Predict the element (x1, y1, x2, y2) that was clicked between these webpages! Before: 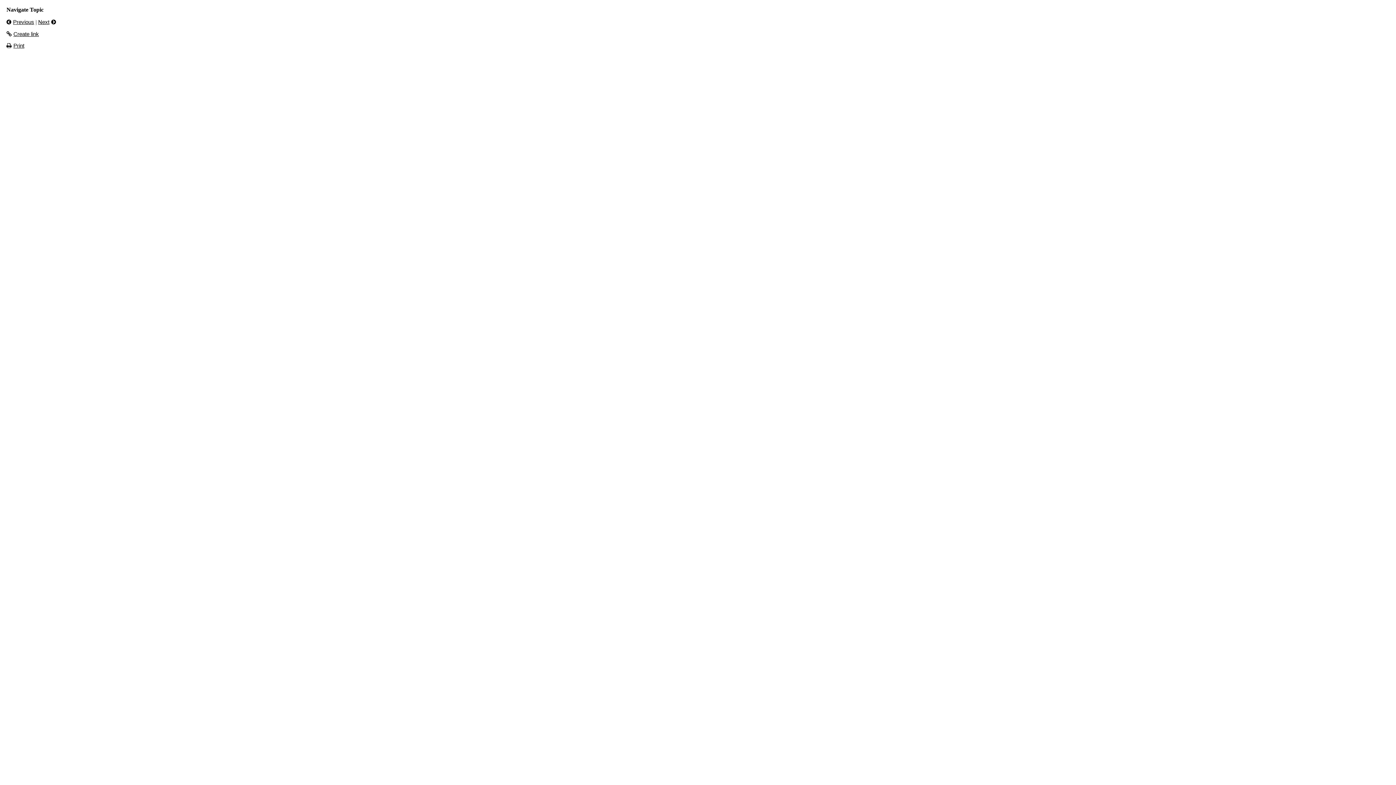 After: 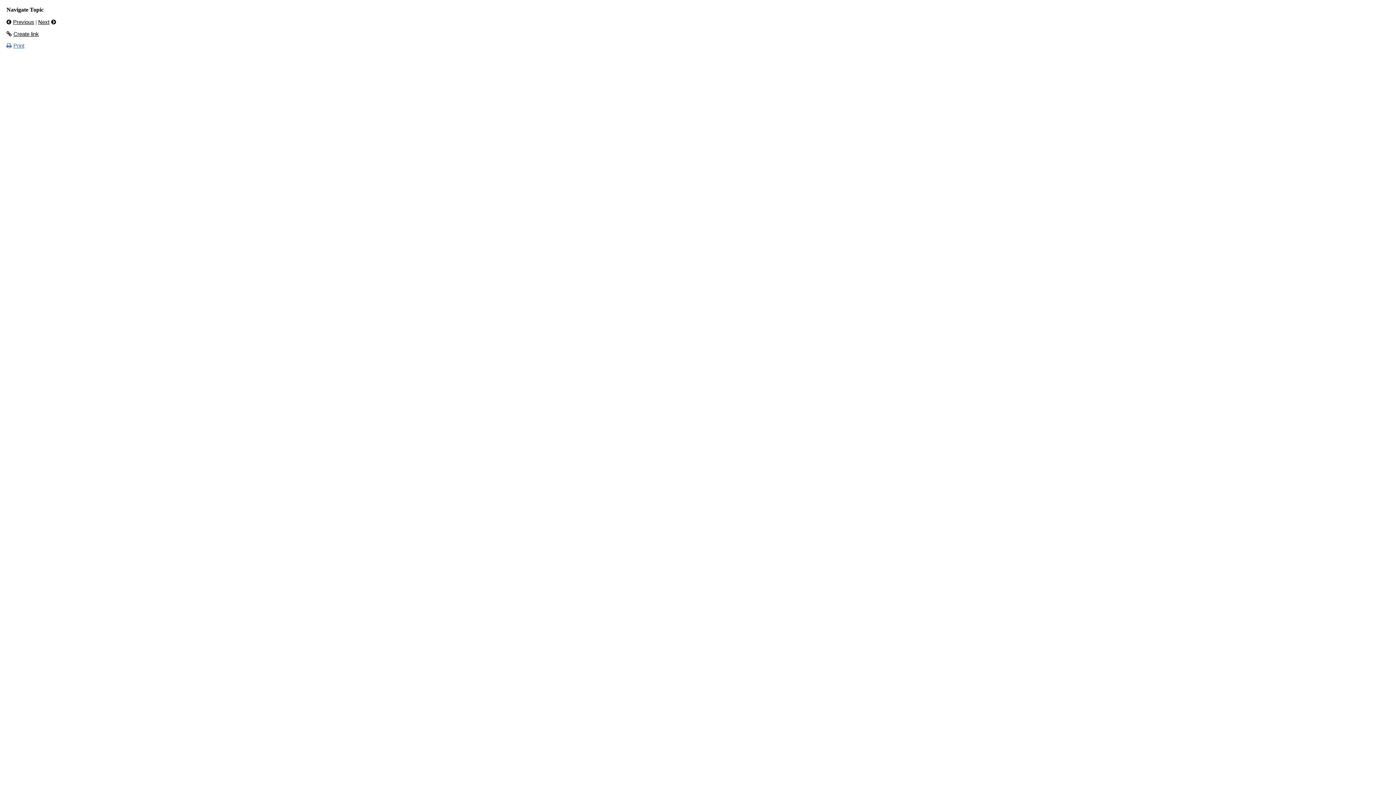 Action: label: Print bbox: (6, 42, 24, 48)